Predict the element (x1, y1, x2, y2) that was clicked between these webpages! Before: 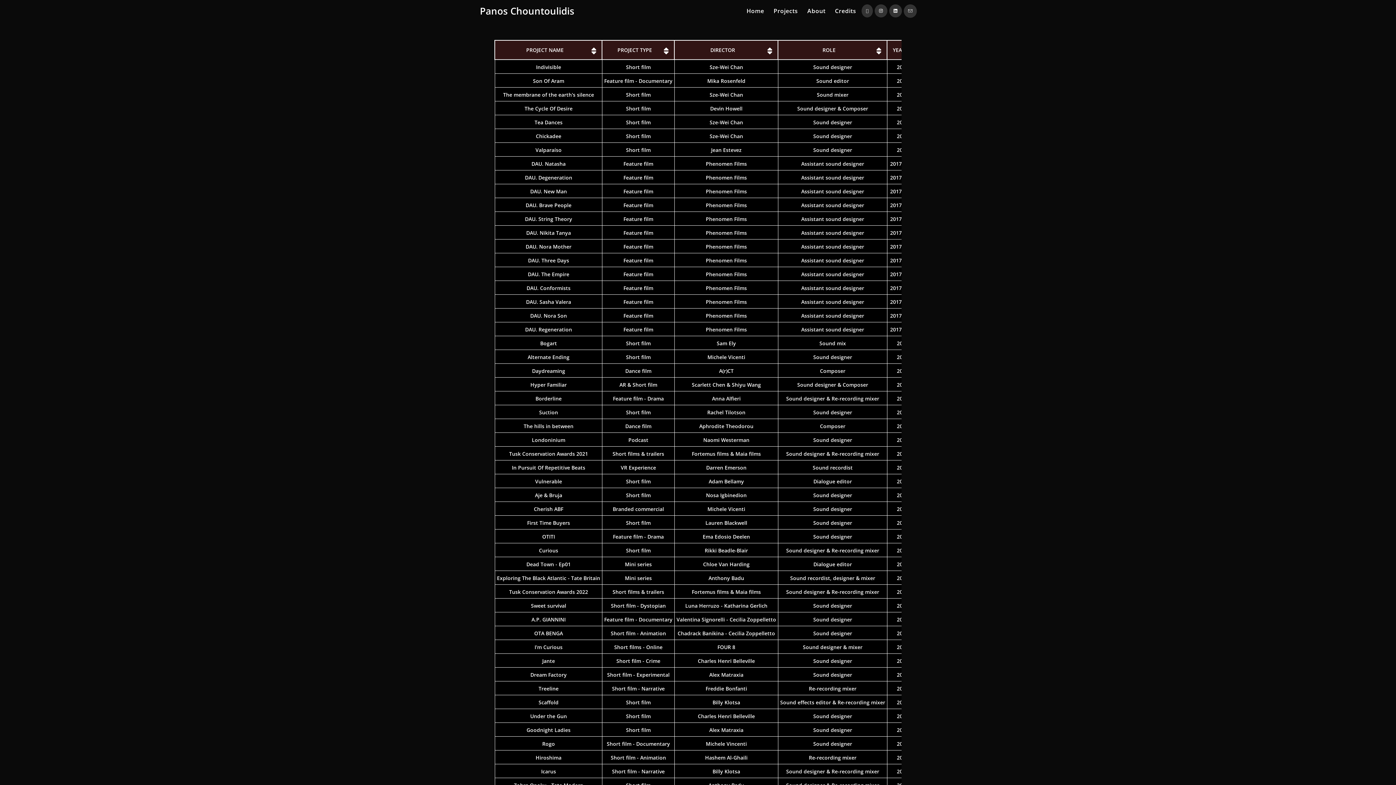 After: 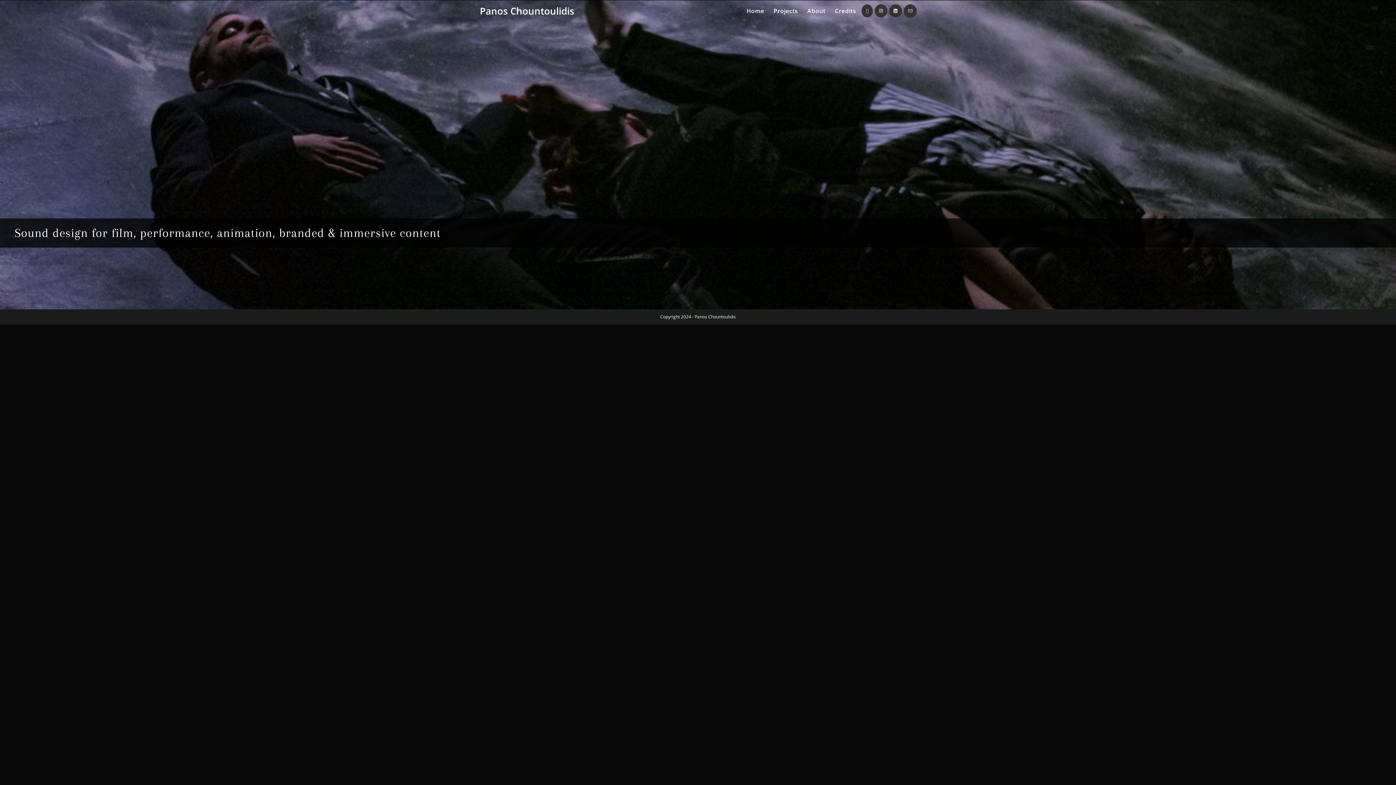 Action: bbox: (480, 4, 574, 17) label: Panos Chountoulidis